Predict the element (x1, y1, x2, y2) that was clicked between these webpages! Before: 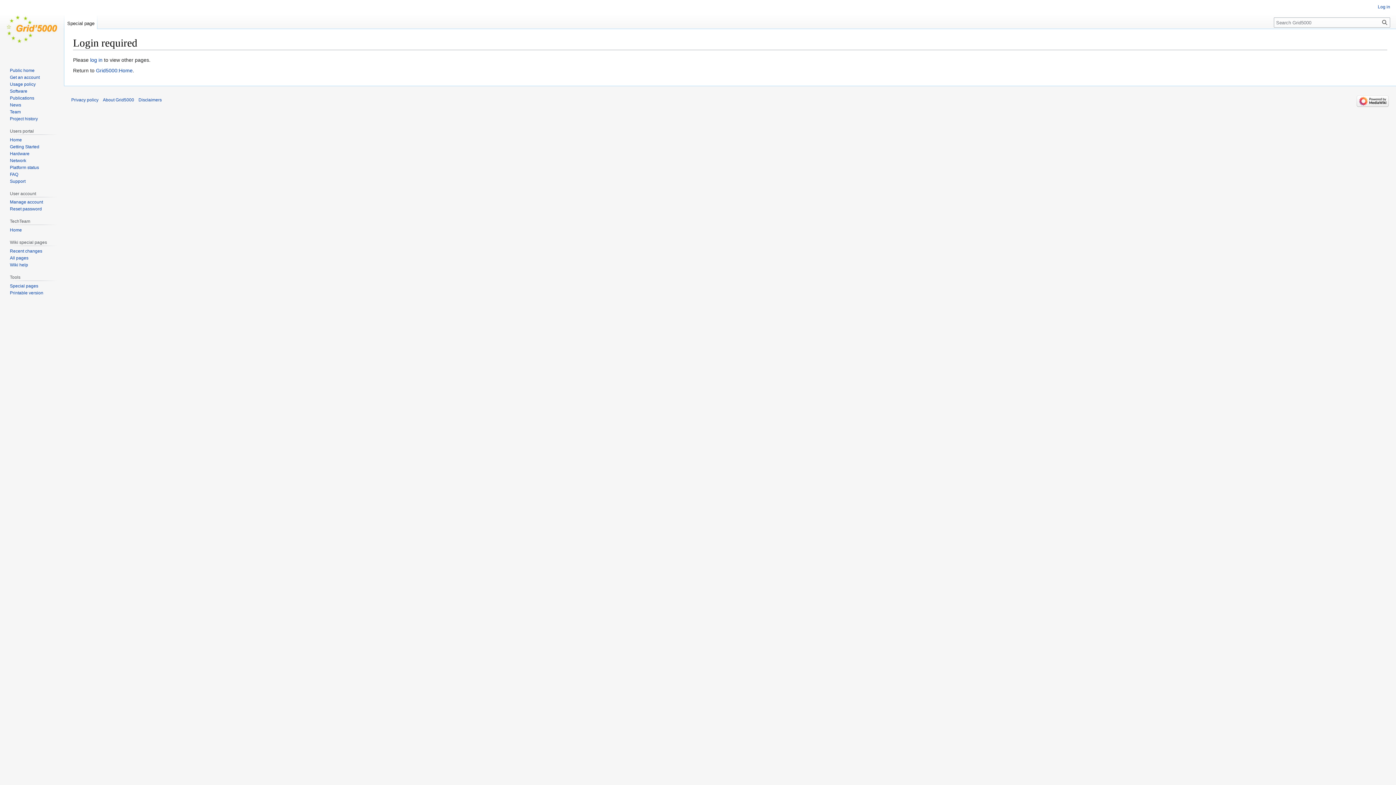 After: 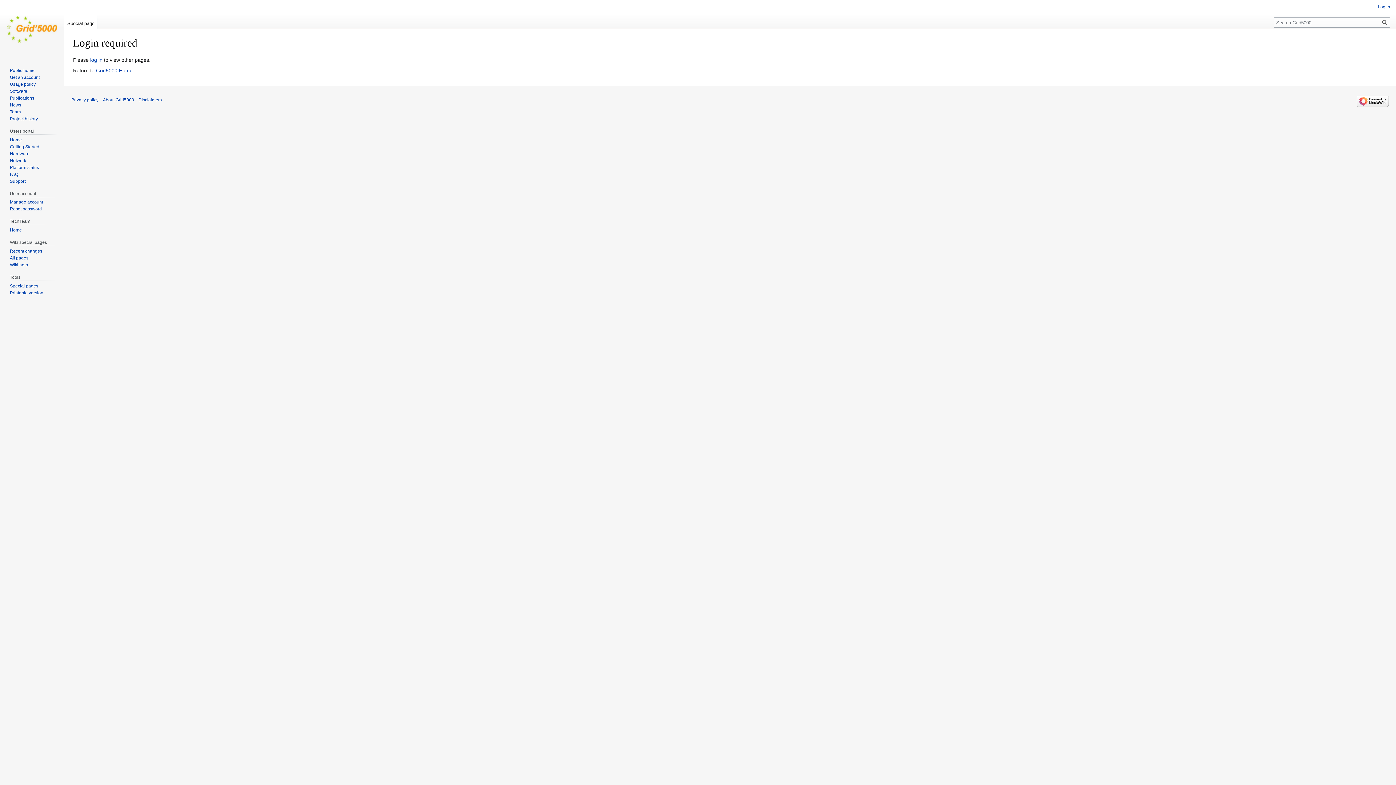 Action: bbox: (71, 97, 98, 102) label: Privacy policy